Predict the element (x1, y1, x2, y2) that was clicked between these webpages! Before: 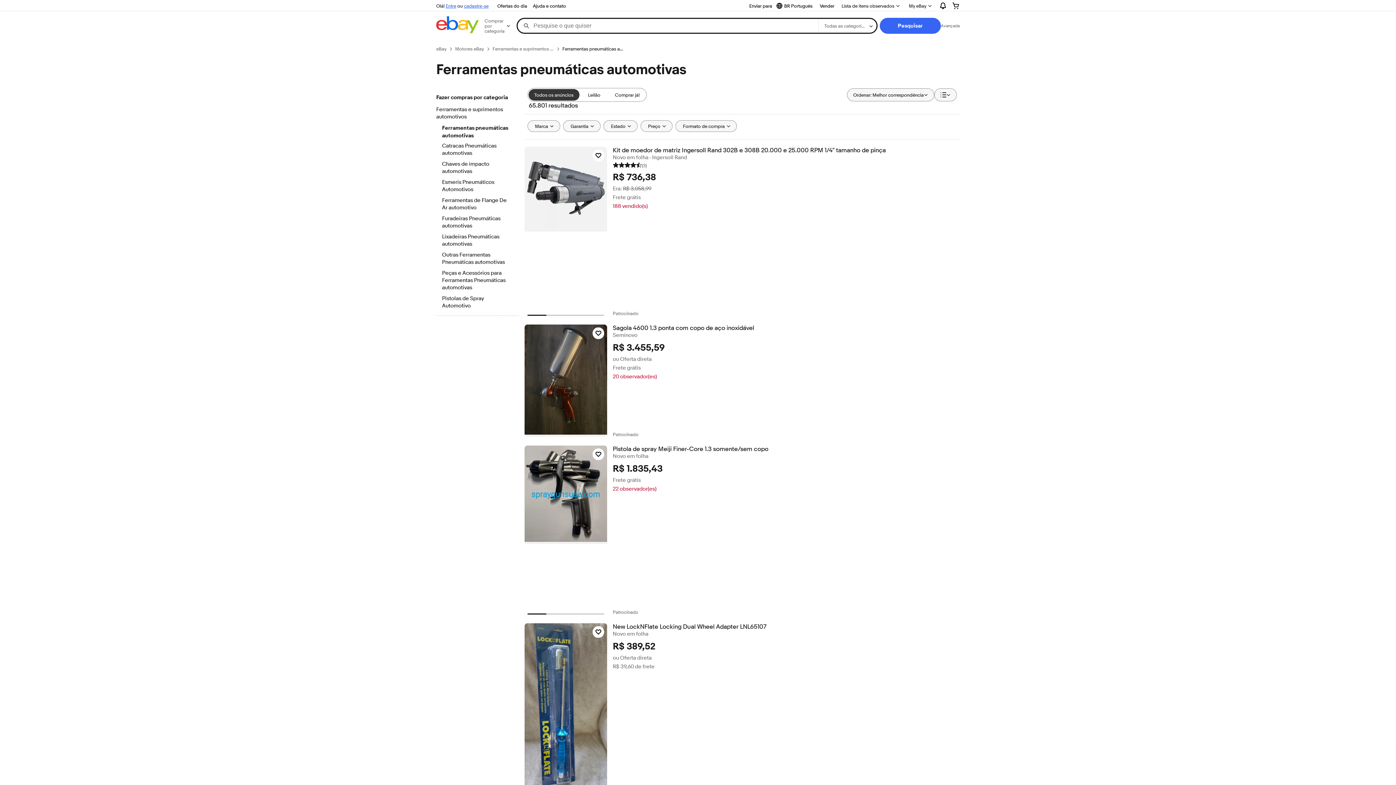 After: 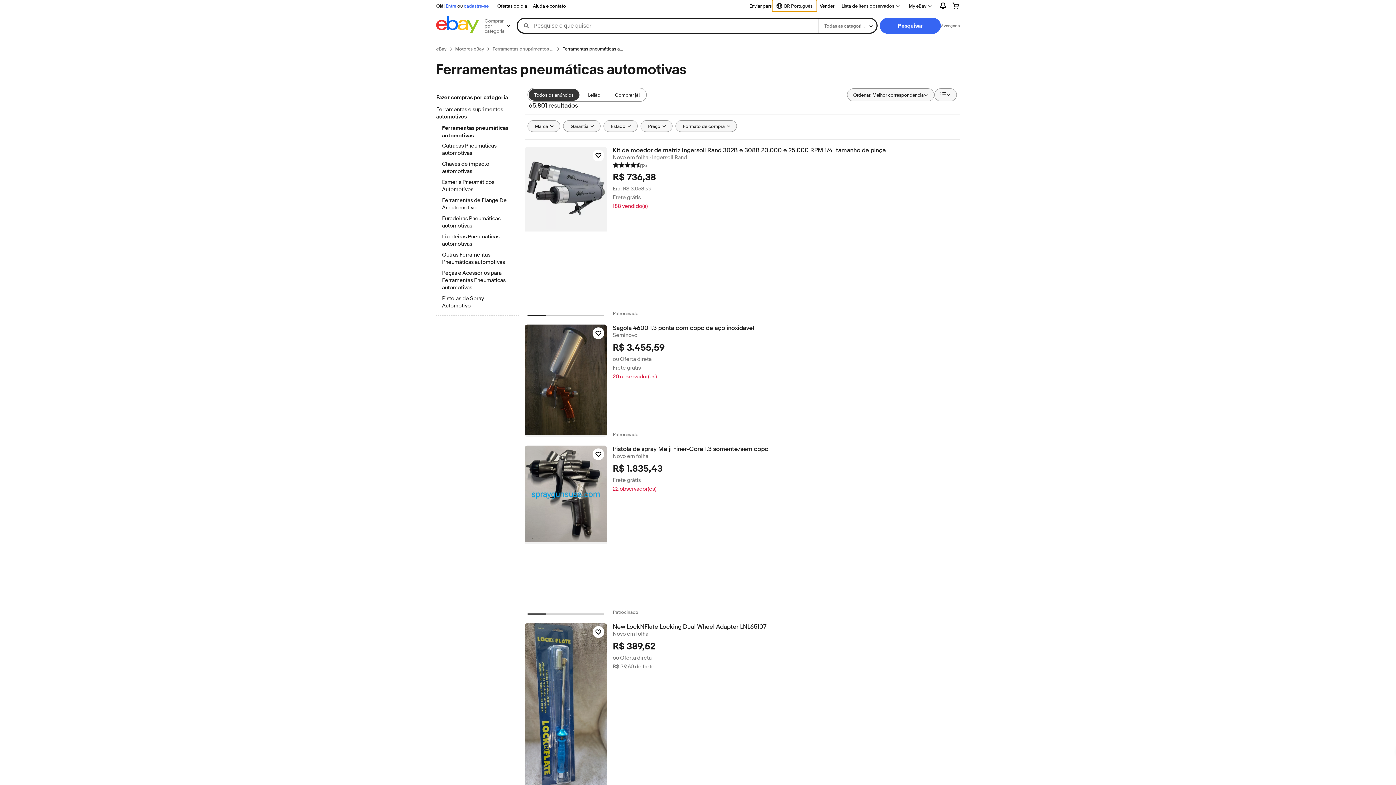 Action: label: Selecionar idioma. Atual:
BR Português bbox: (772, 0, 817, 11)